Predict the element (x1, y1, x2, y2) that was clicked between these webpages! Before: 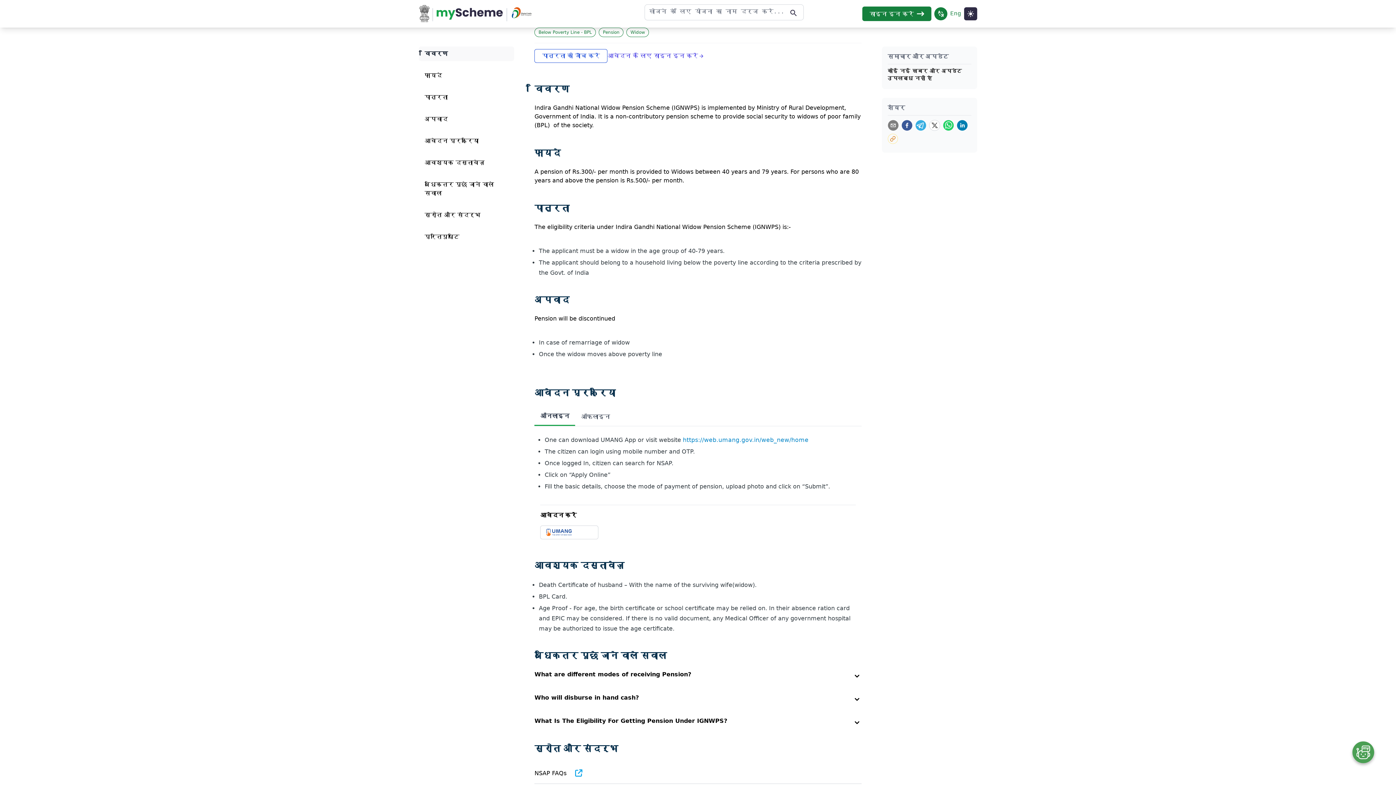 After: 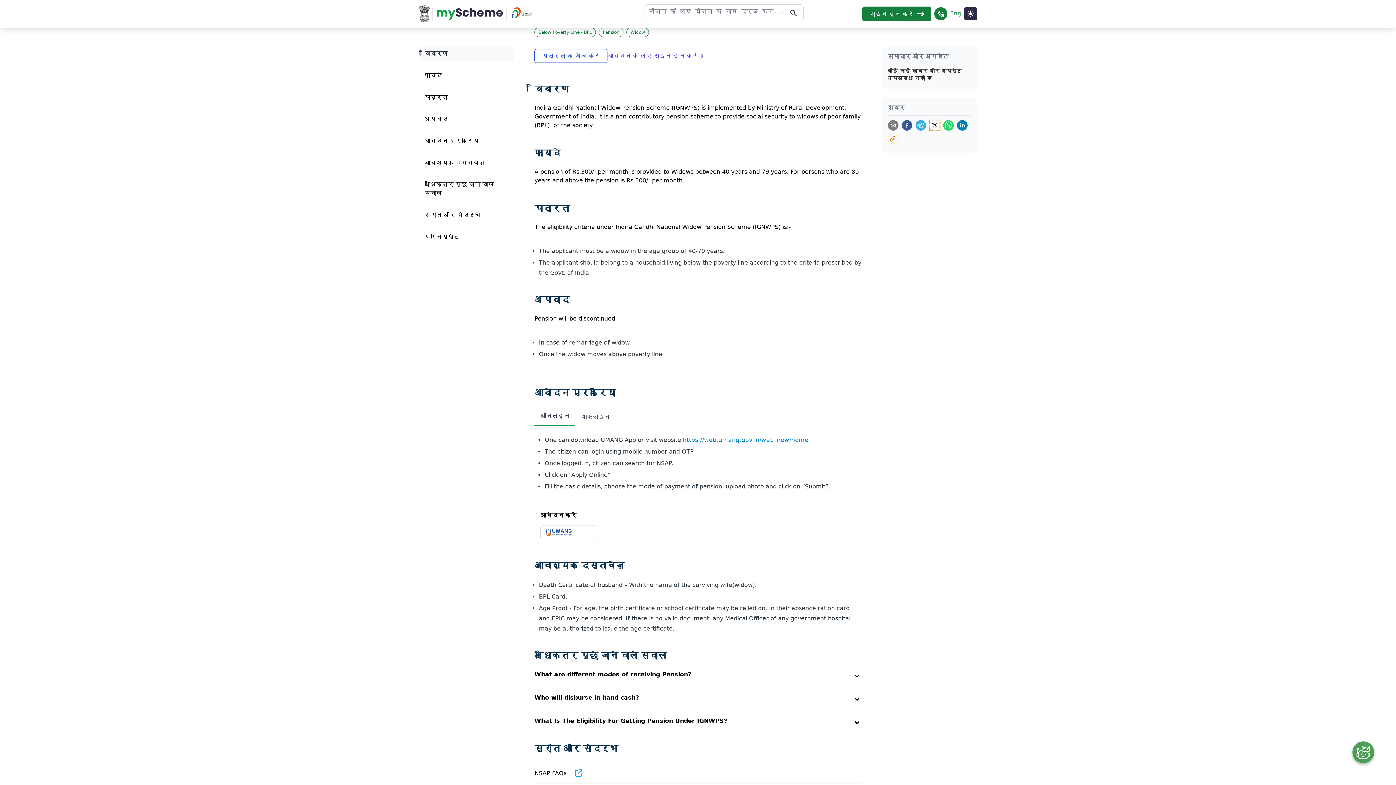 Action: bbox: (929, 120, 940, 130) label: twitter